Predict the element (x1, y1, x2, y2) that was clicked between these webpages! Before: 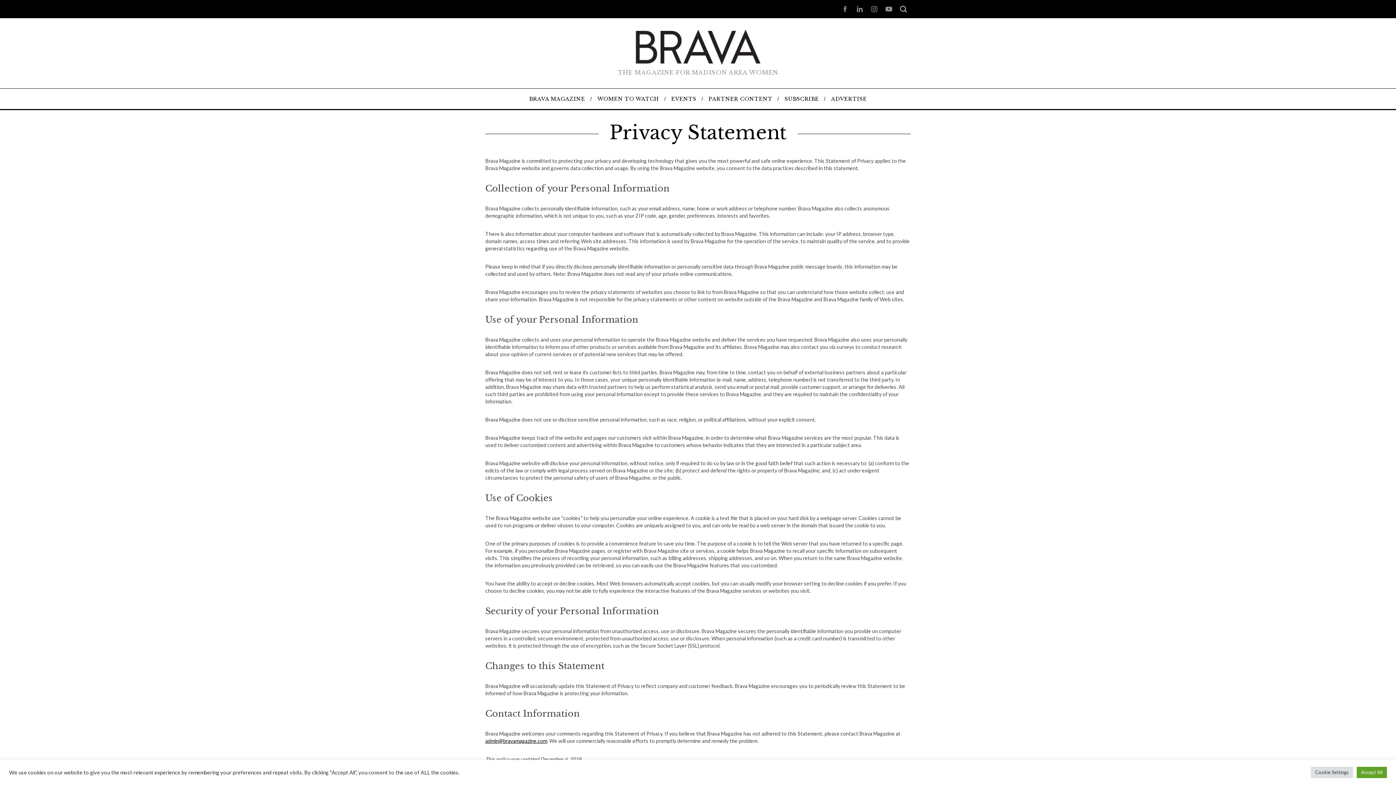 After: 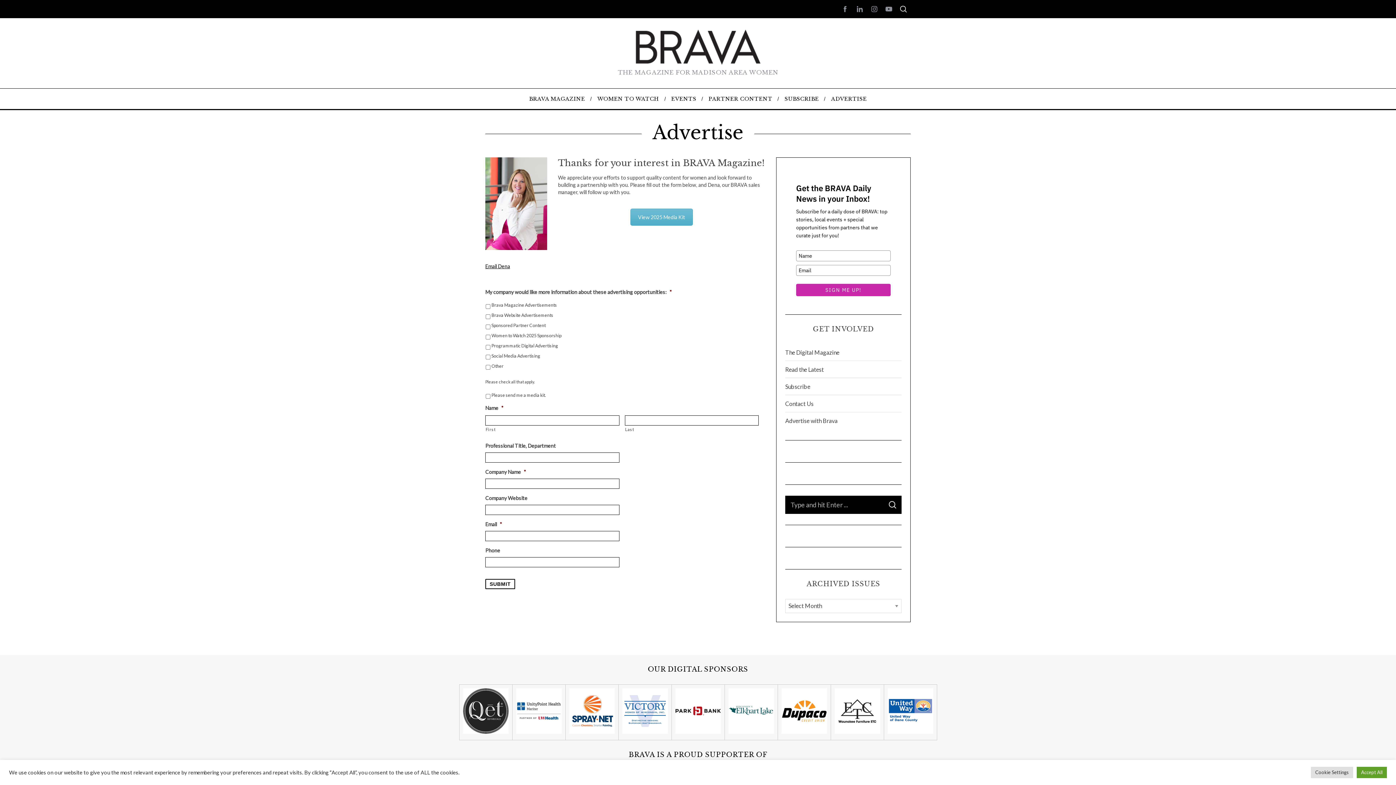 Action: bbox: (825, 88, 873, 109) label: ADVERTISE